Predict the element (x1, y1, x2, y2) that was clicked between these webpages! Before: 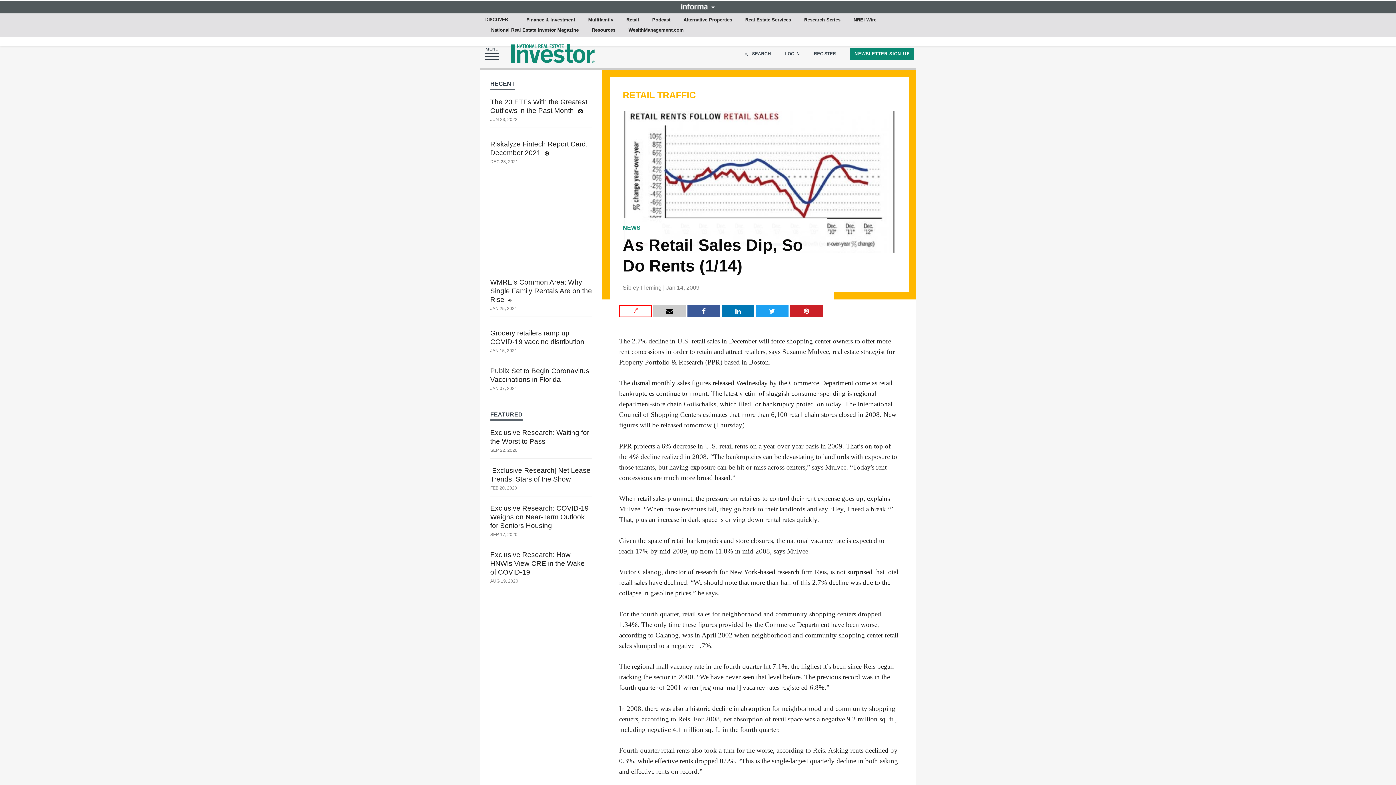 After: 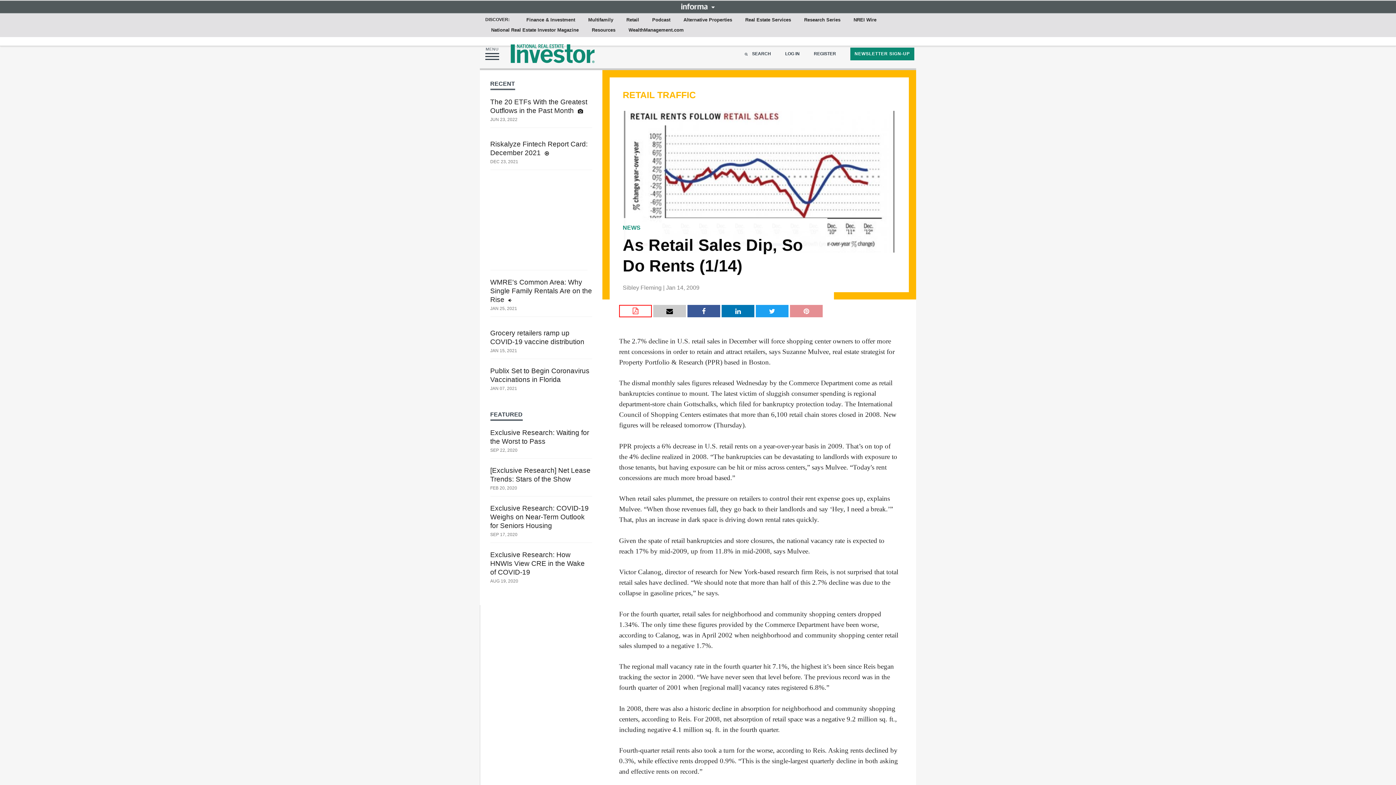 Action: bbox: (790, 305, 822, 317)